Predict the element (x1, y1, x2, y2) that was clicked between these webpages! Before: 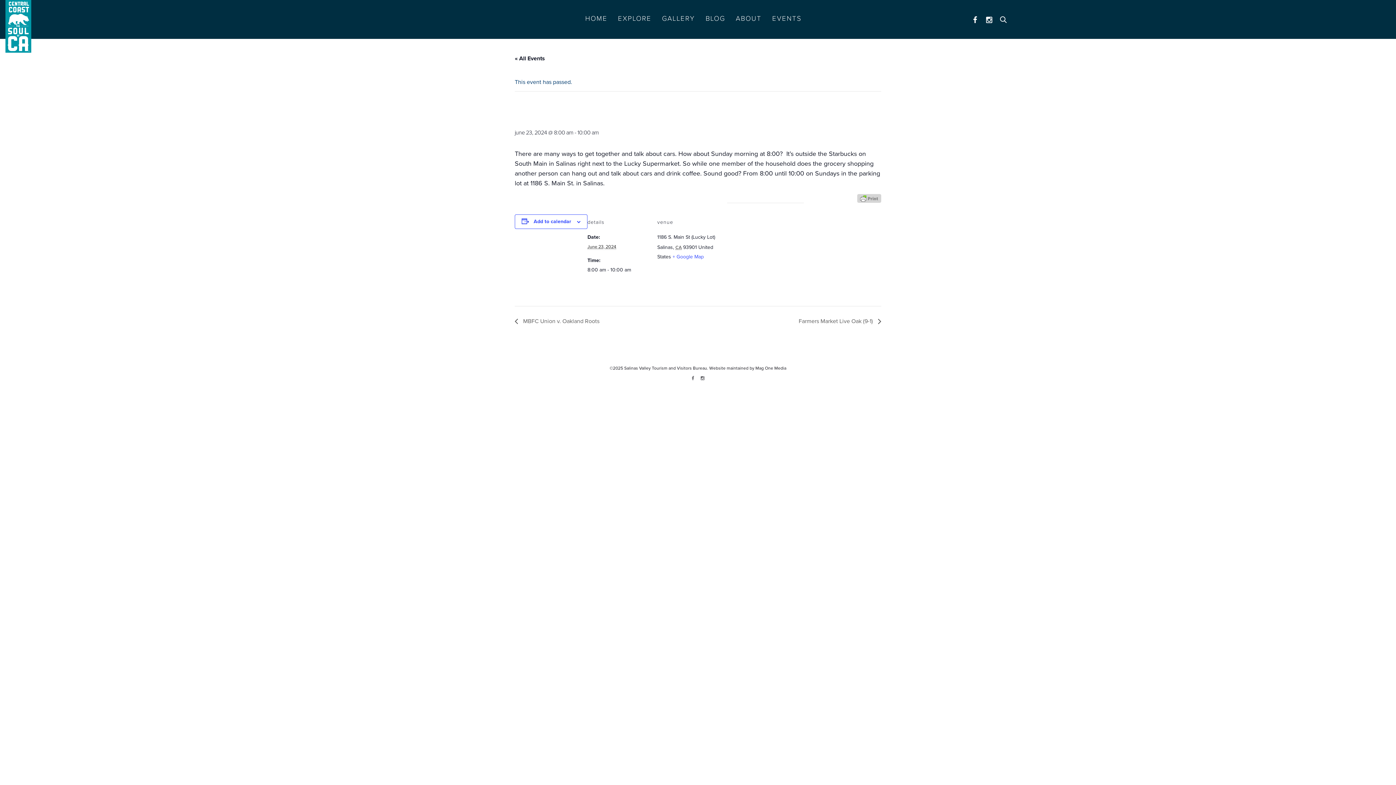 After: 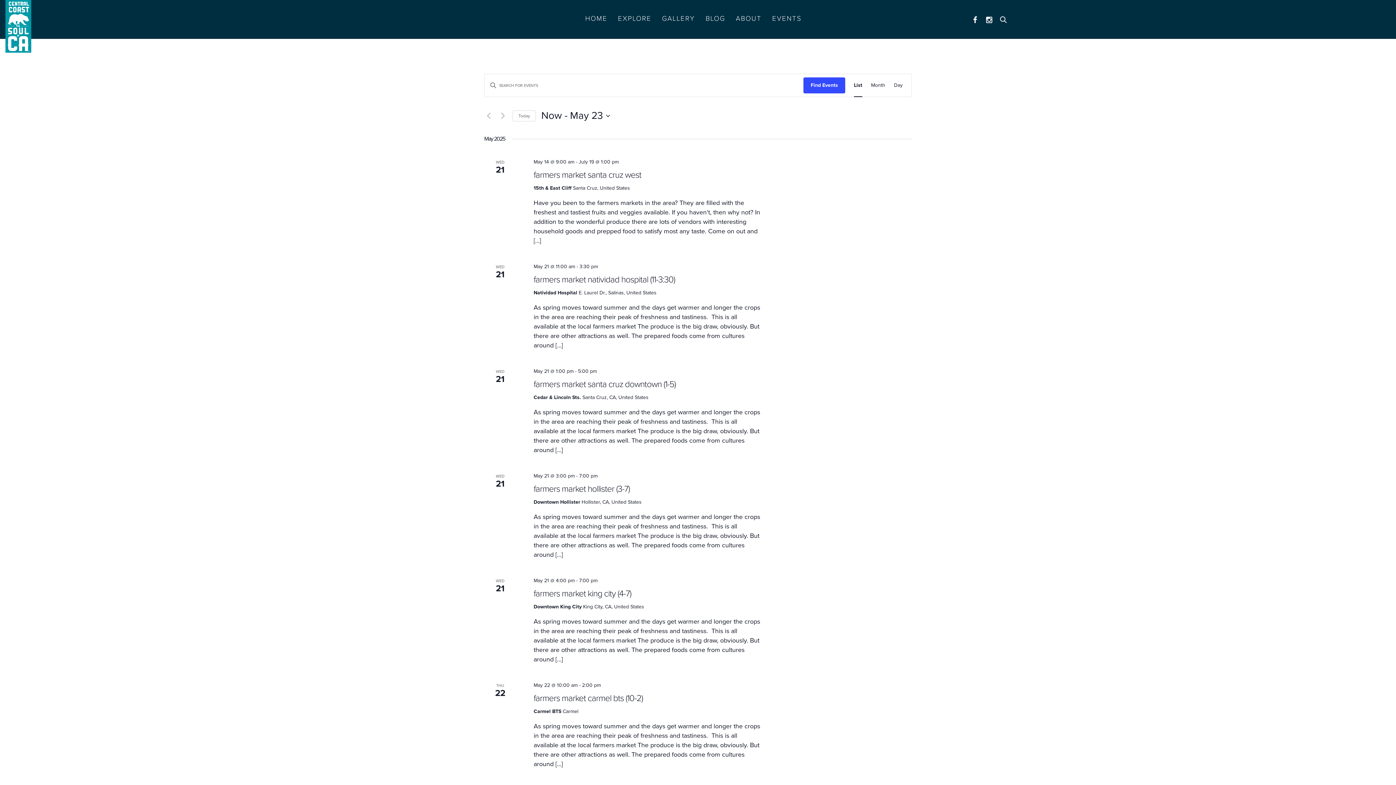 Action: label: « All Events bbox: (514, 54, 545, 62)